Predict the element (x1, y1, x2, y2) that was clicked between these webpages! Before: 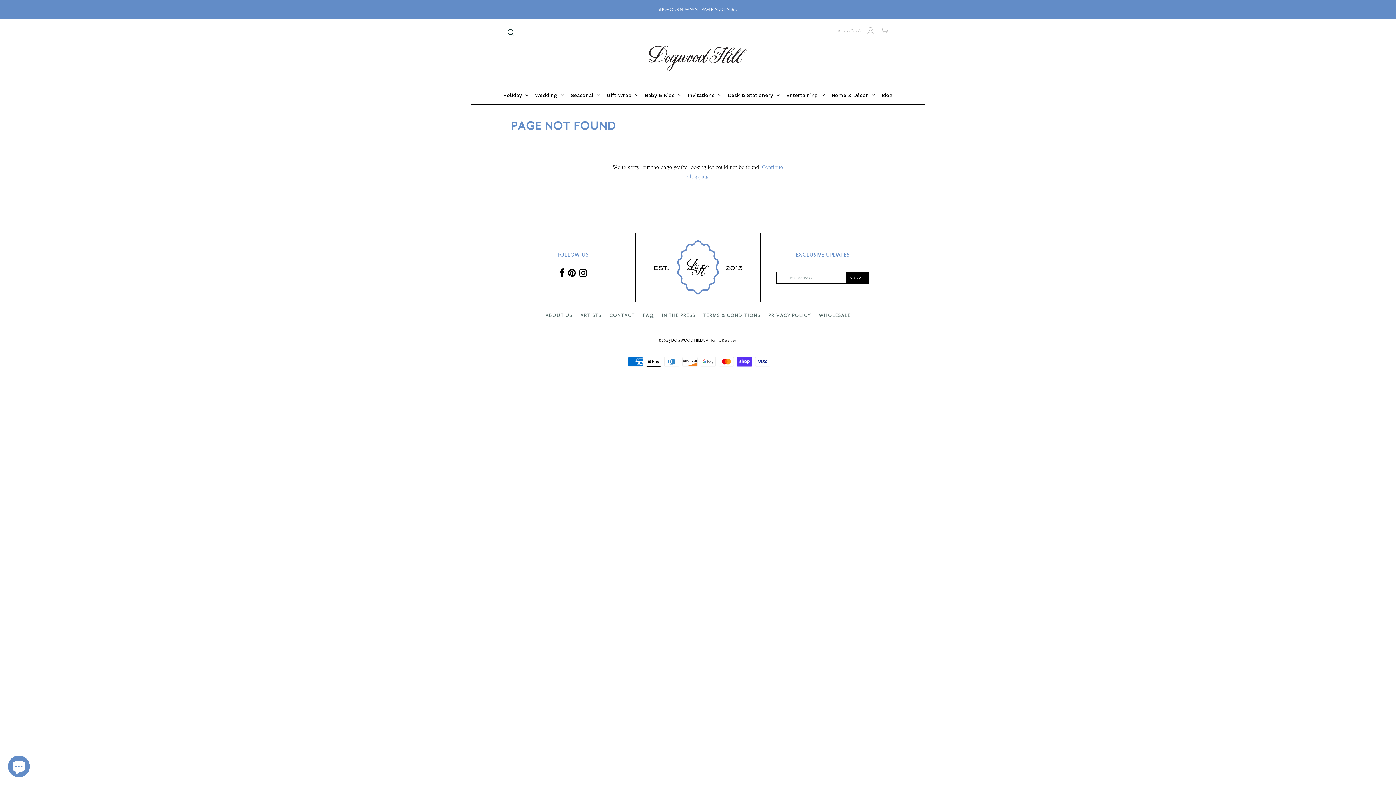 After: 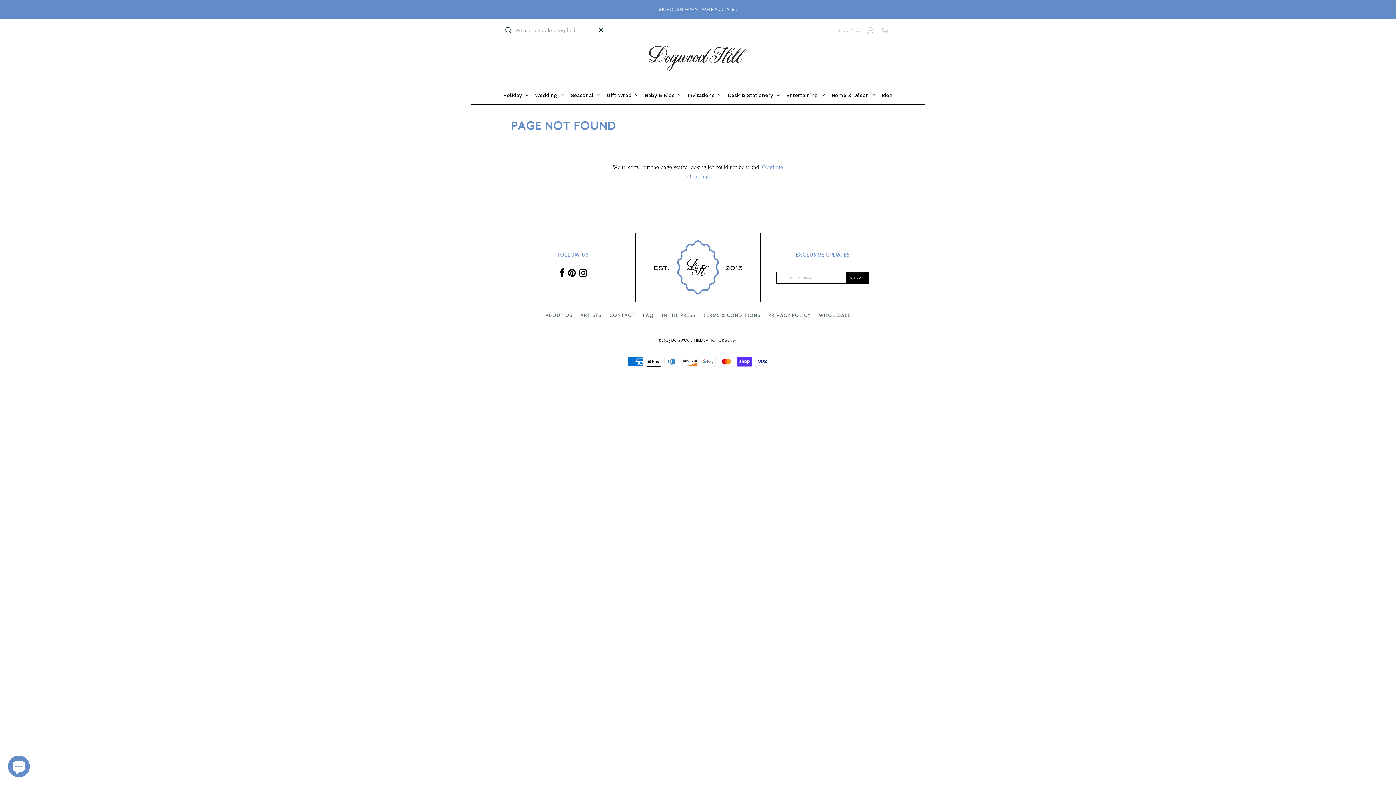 Action: bbox: (507, 28, 514, 36) label: Open search